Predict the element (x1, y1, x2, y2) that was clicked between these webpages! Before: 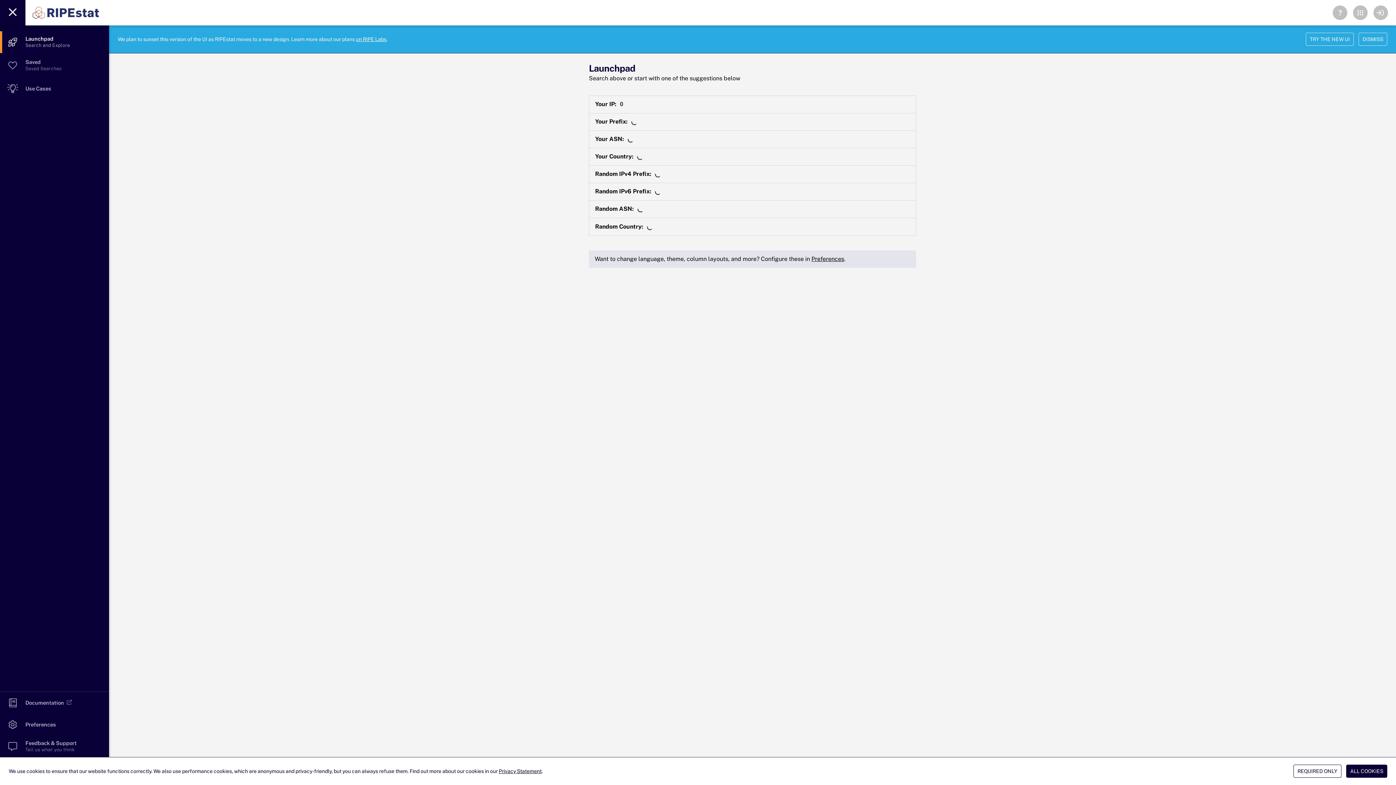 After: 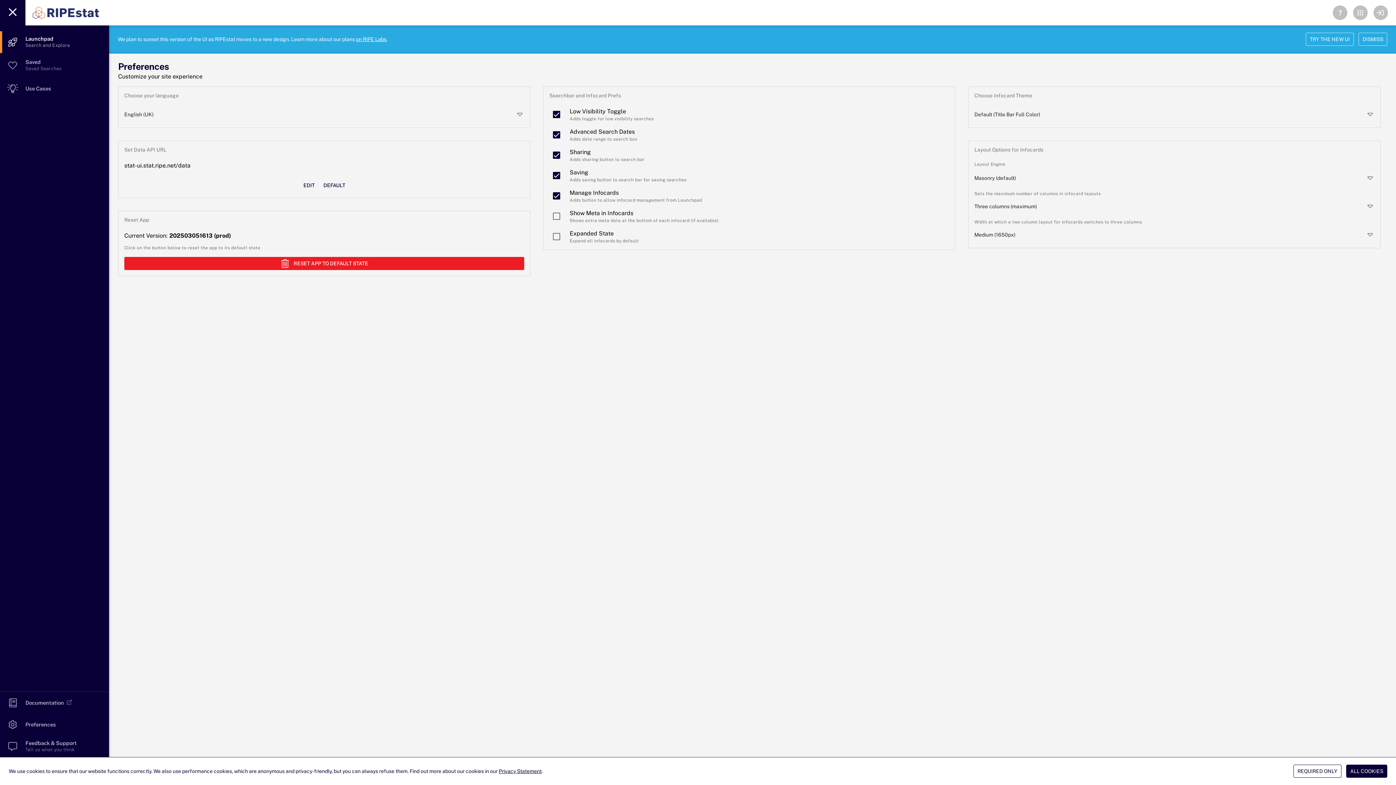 Action: label: Preferences bbox: (811, 255, 844, 262)